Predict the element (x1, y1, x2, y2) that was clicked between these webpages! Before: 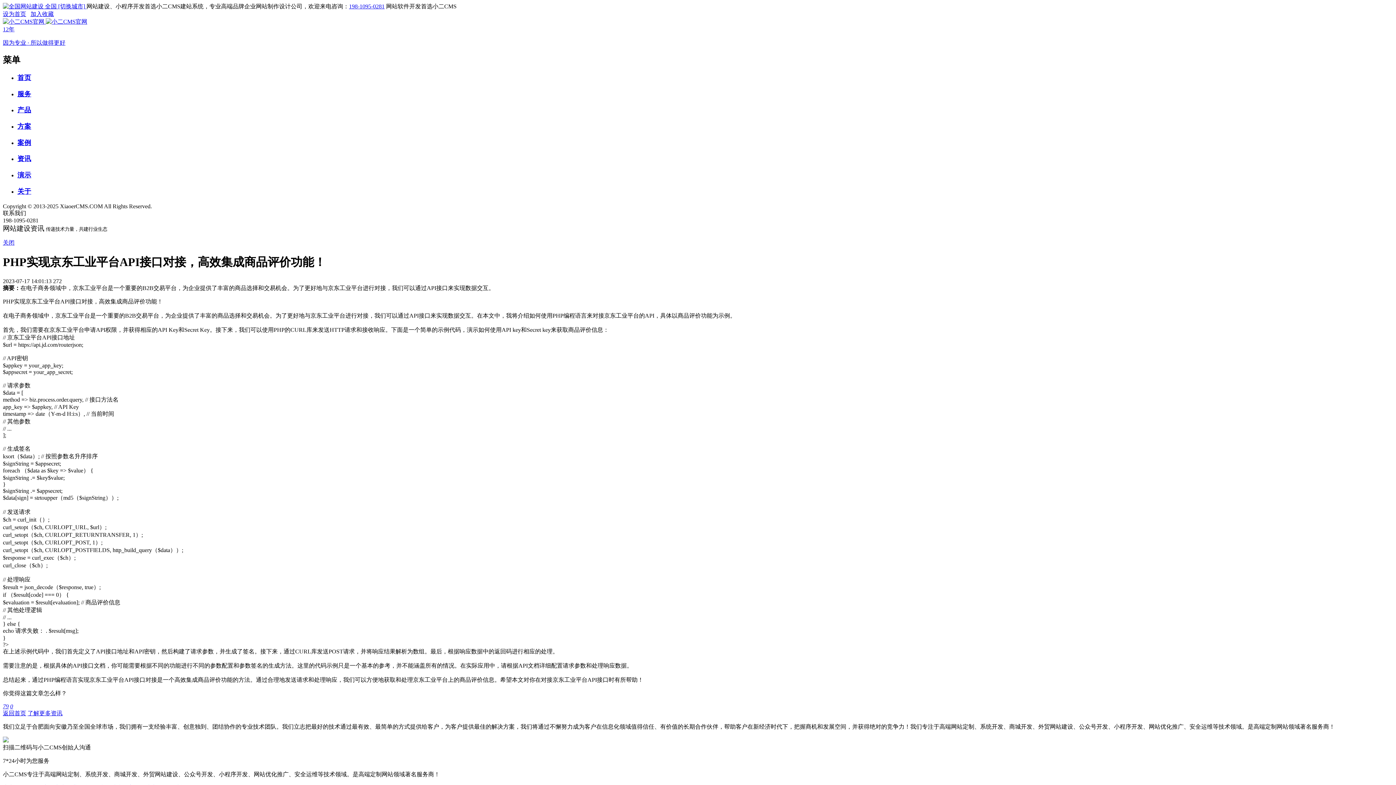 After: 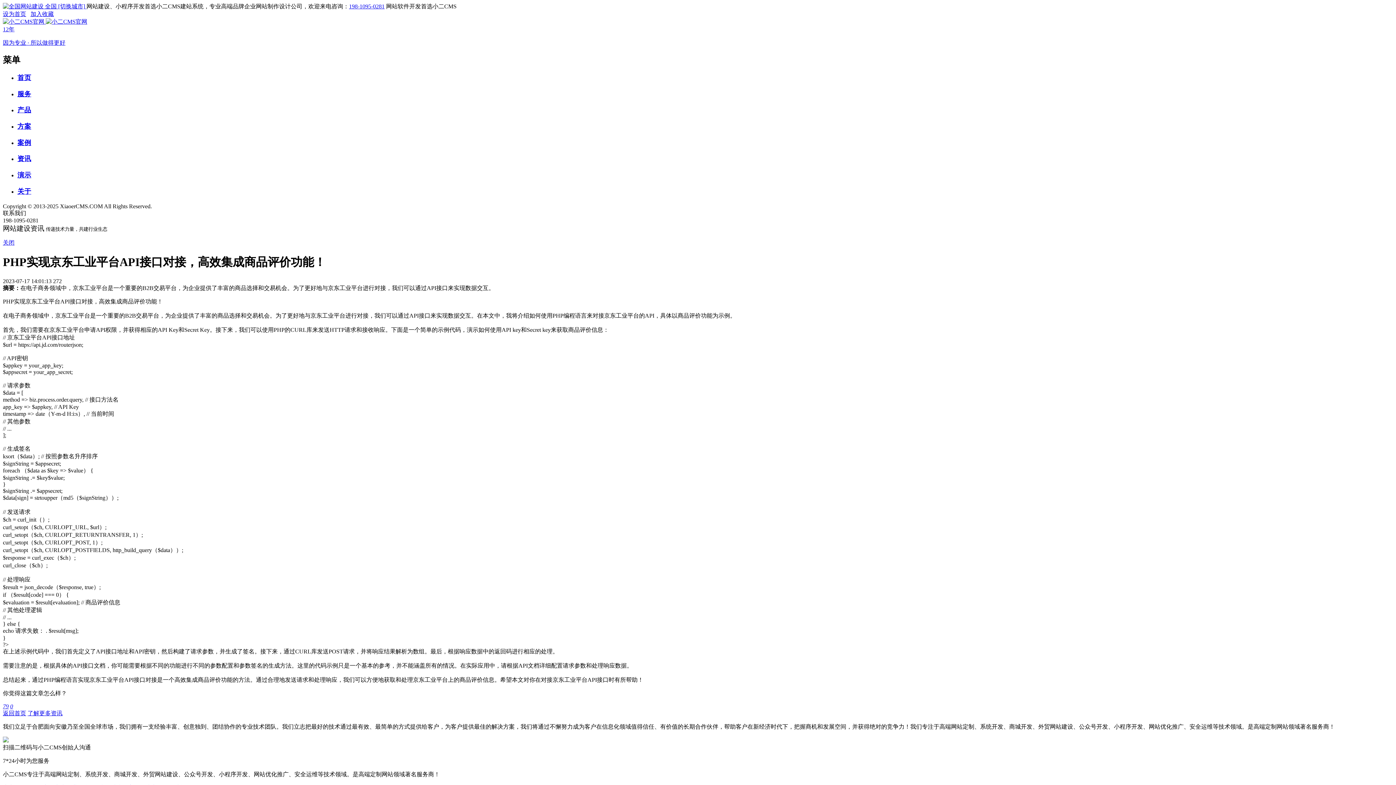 Action: label: 0 bbox: (10, 703, 13, 709)